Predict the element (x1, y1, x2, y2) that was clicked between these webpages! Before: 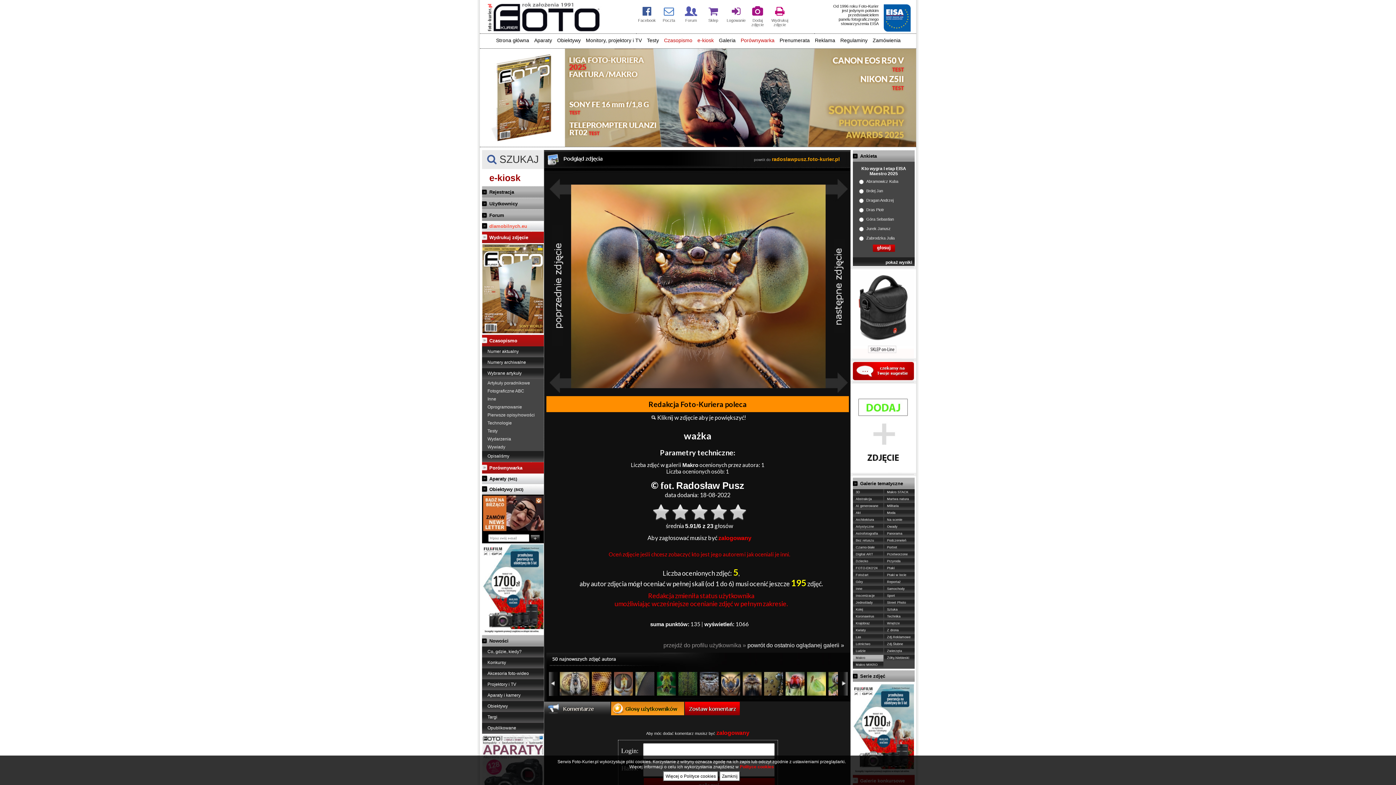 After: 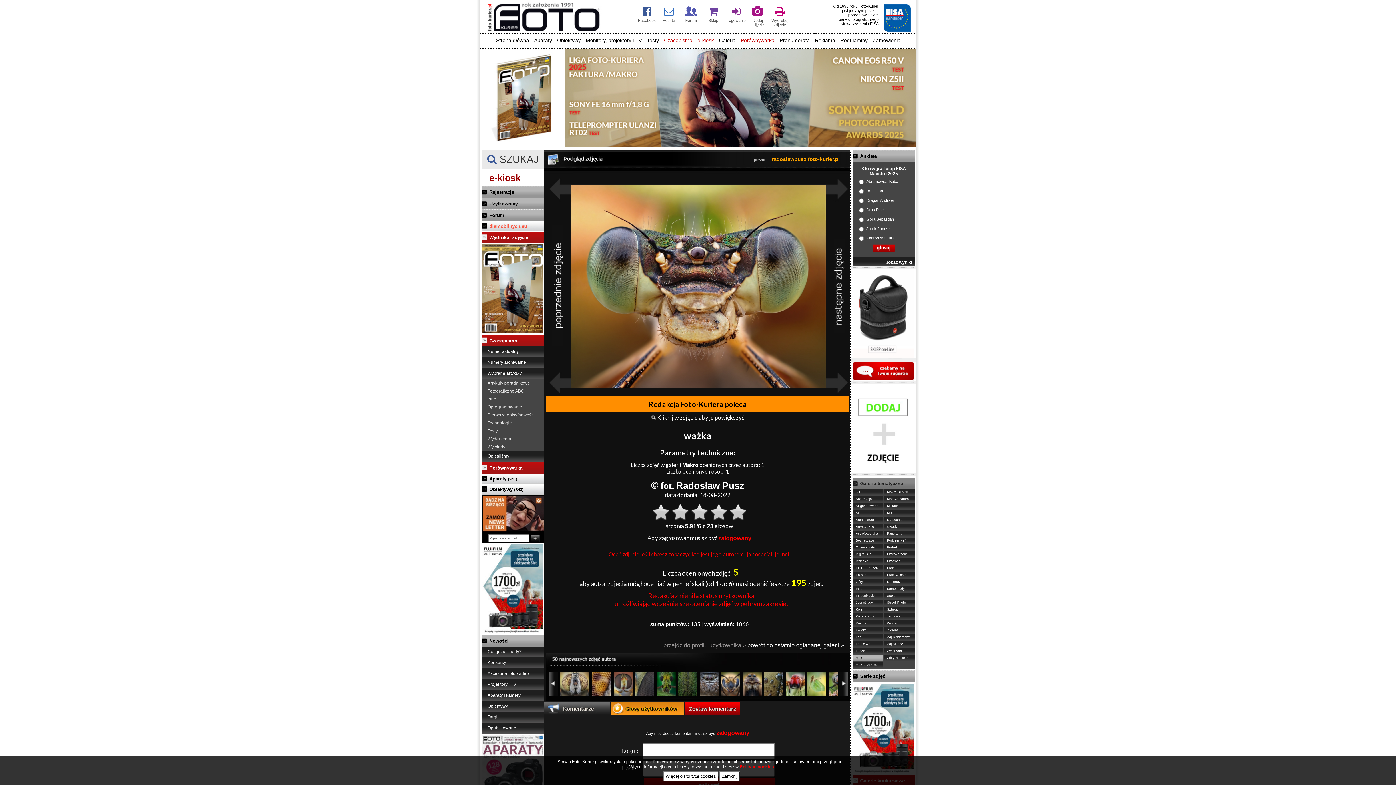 Action: bbox: (860, 481, 914, 486) label: Galerie tematyczne